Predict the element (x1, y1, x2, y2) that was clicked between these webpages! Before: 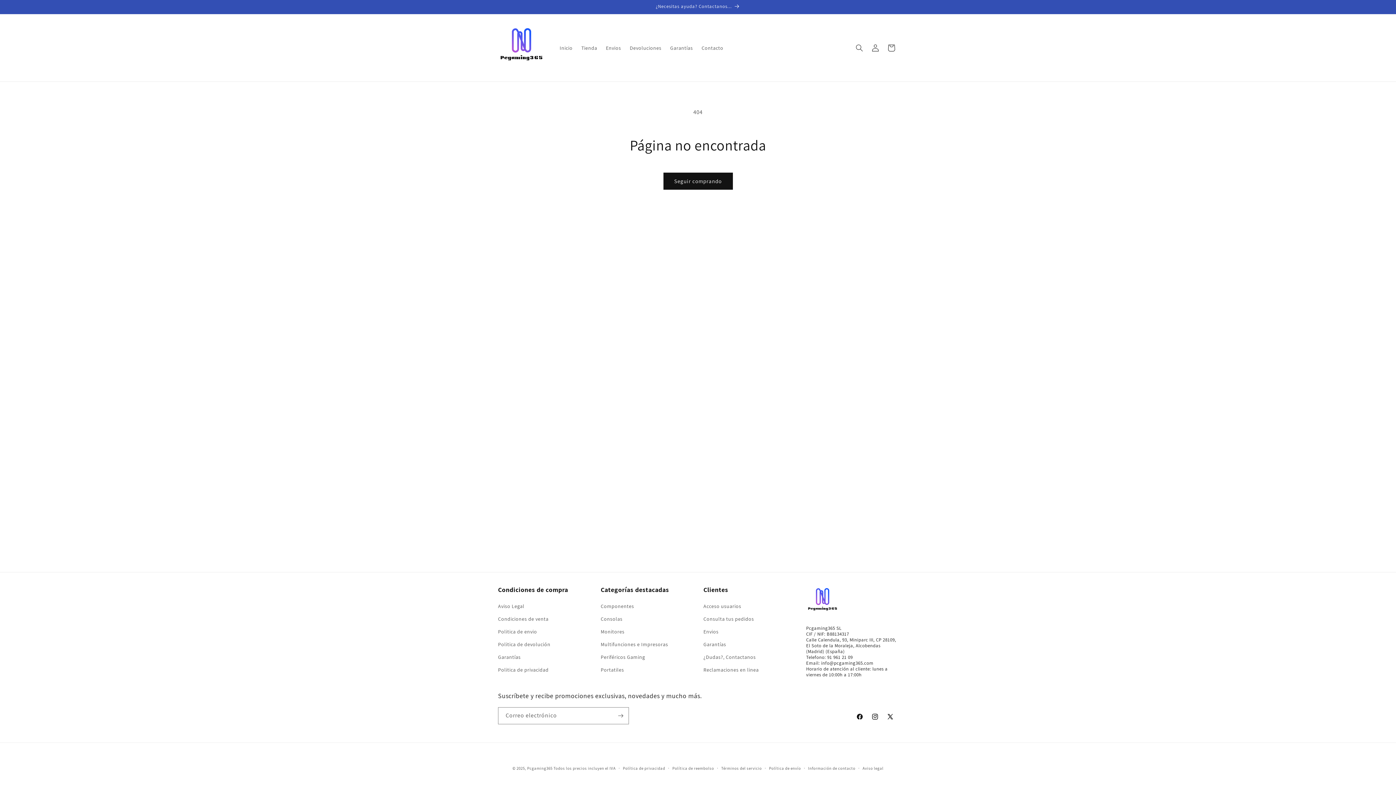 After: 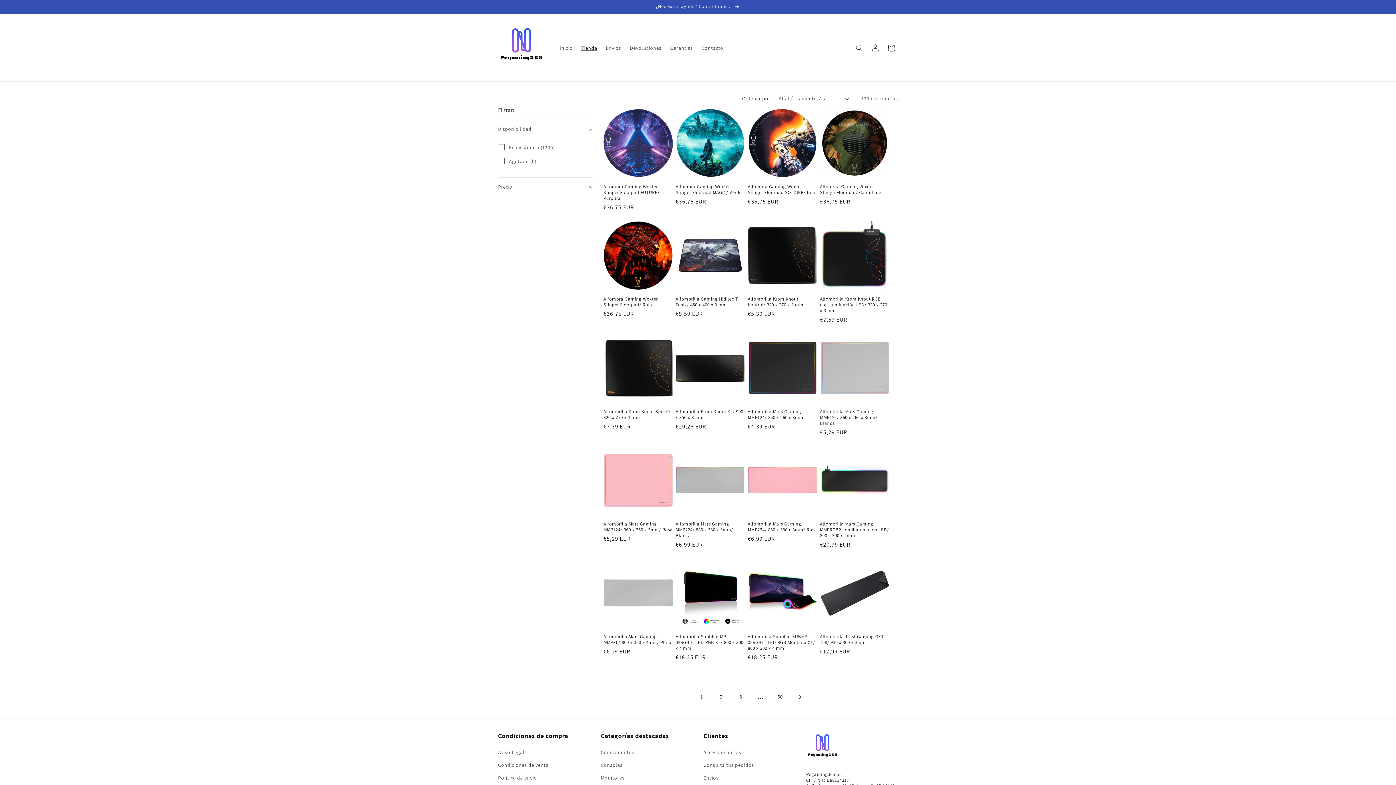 Action: label: Tienda bbox: (577, 40, 601, 55)